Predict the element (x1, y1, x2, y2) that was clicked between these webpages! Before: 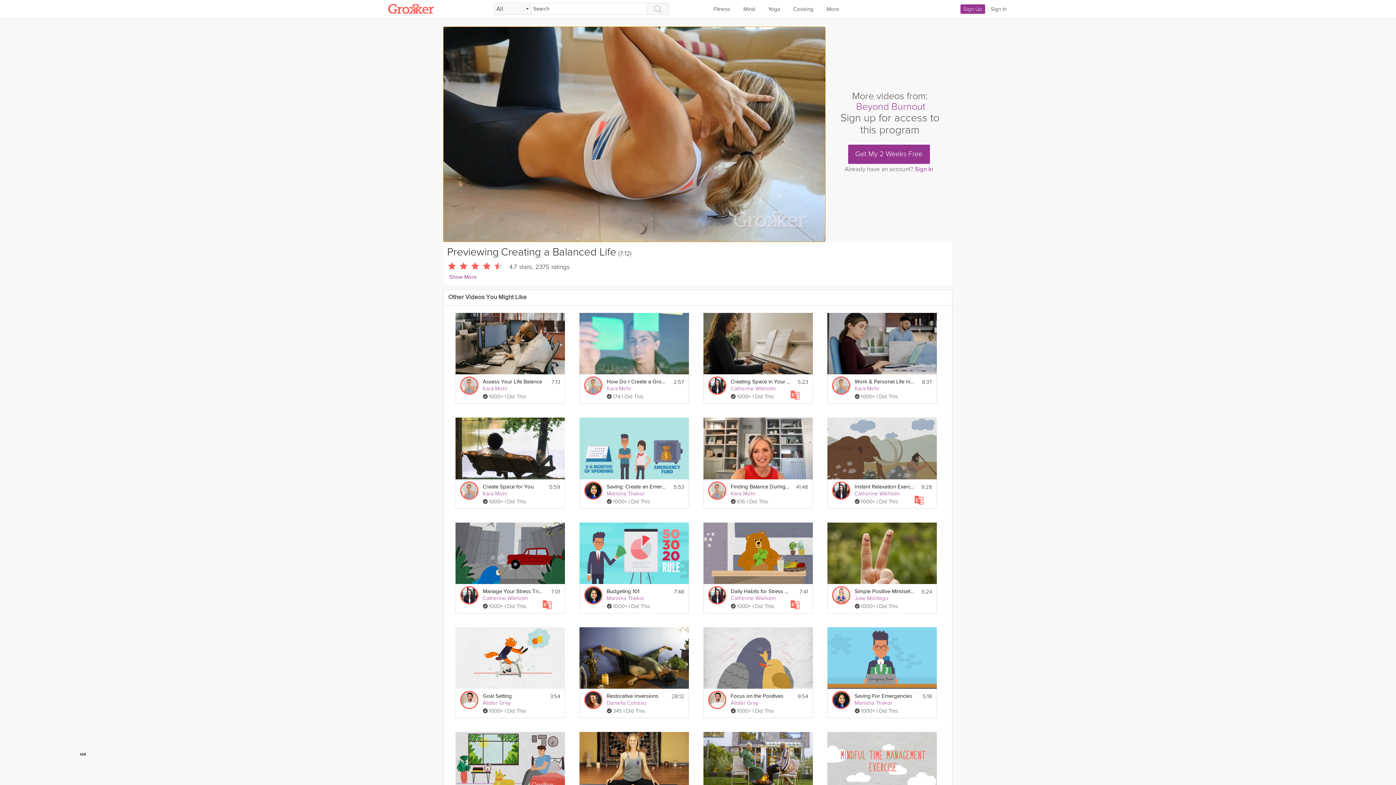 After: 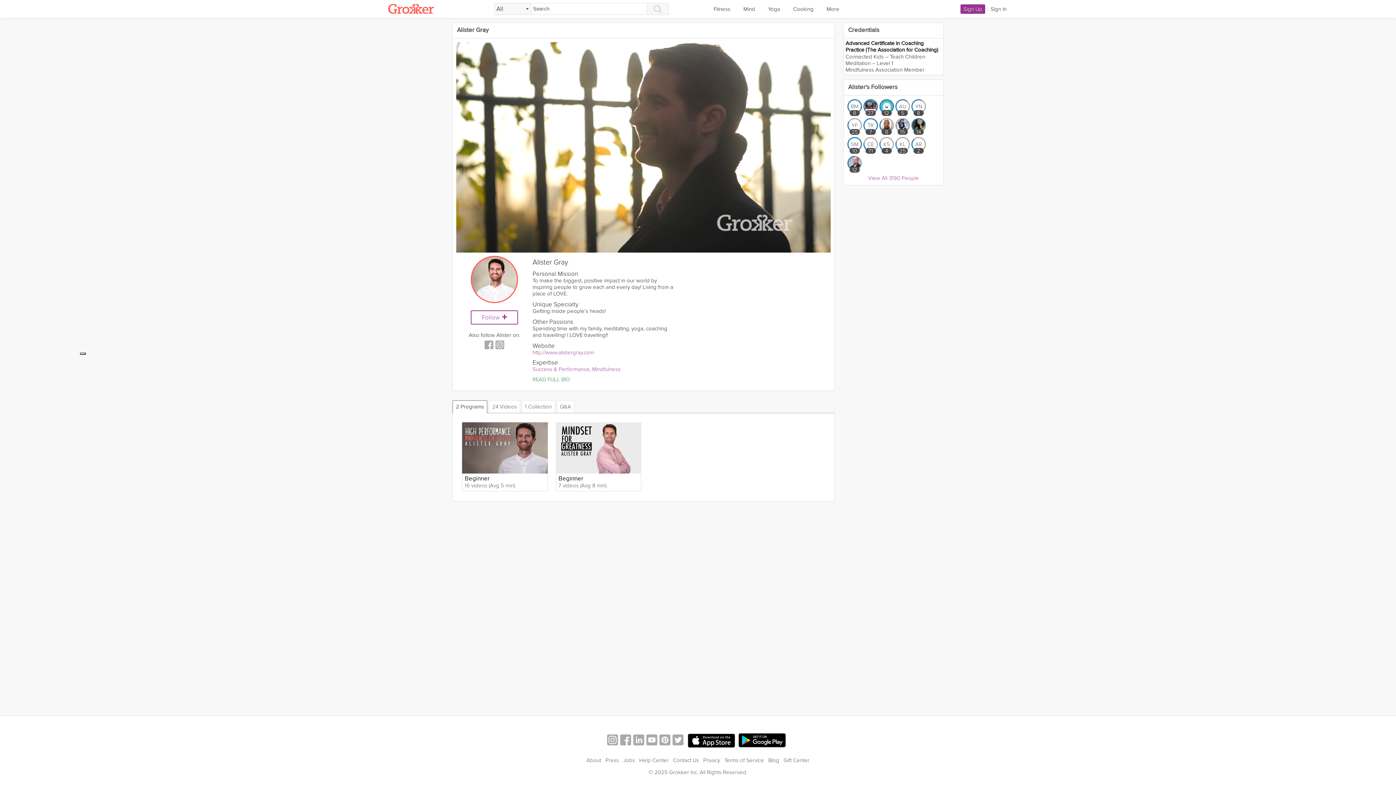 Action: bbox: (708, 691, 726, 709)